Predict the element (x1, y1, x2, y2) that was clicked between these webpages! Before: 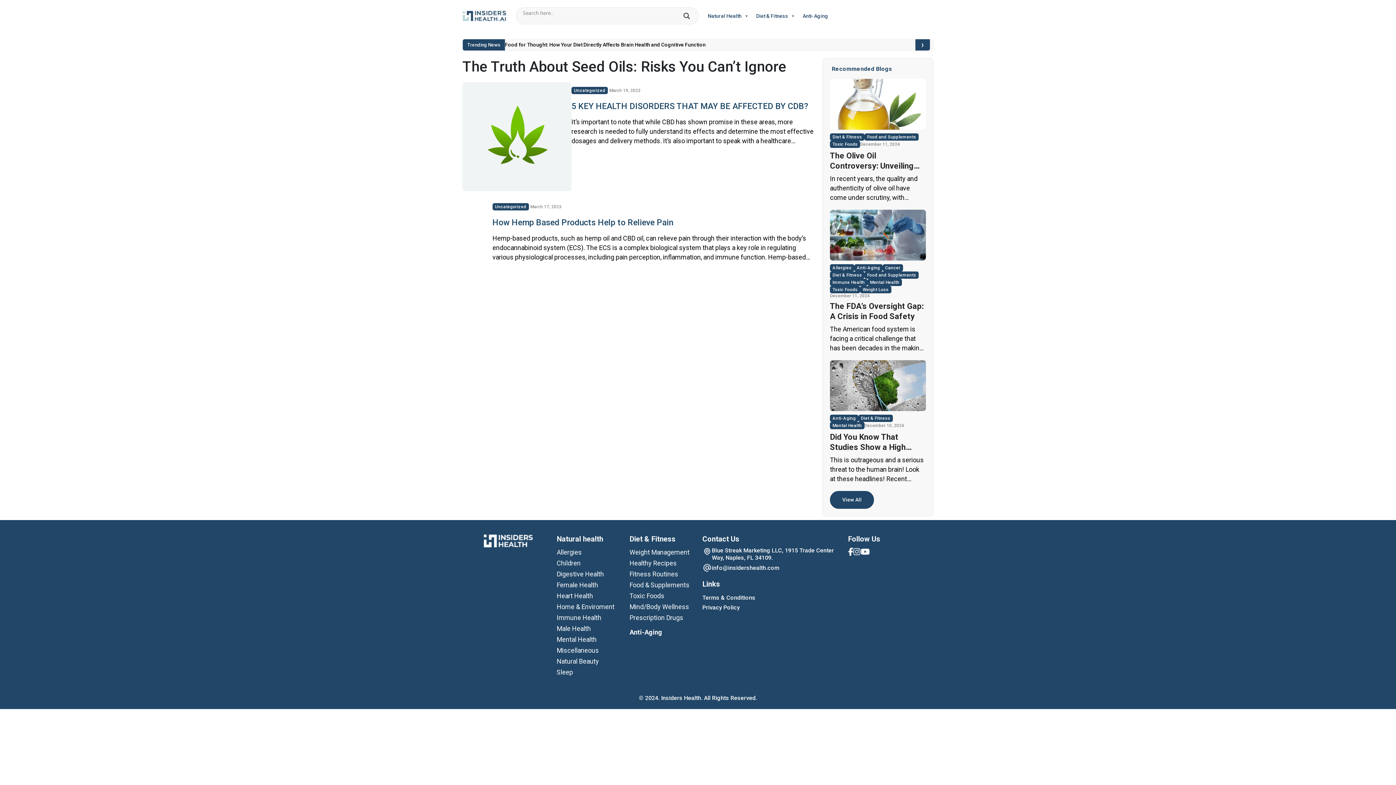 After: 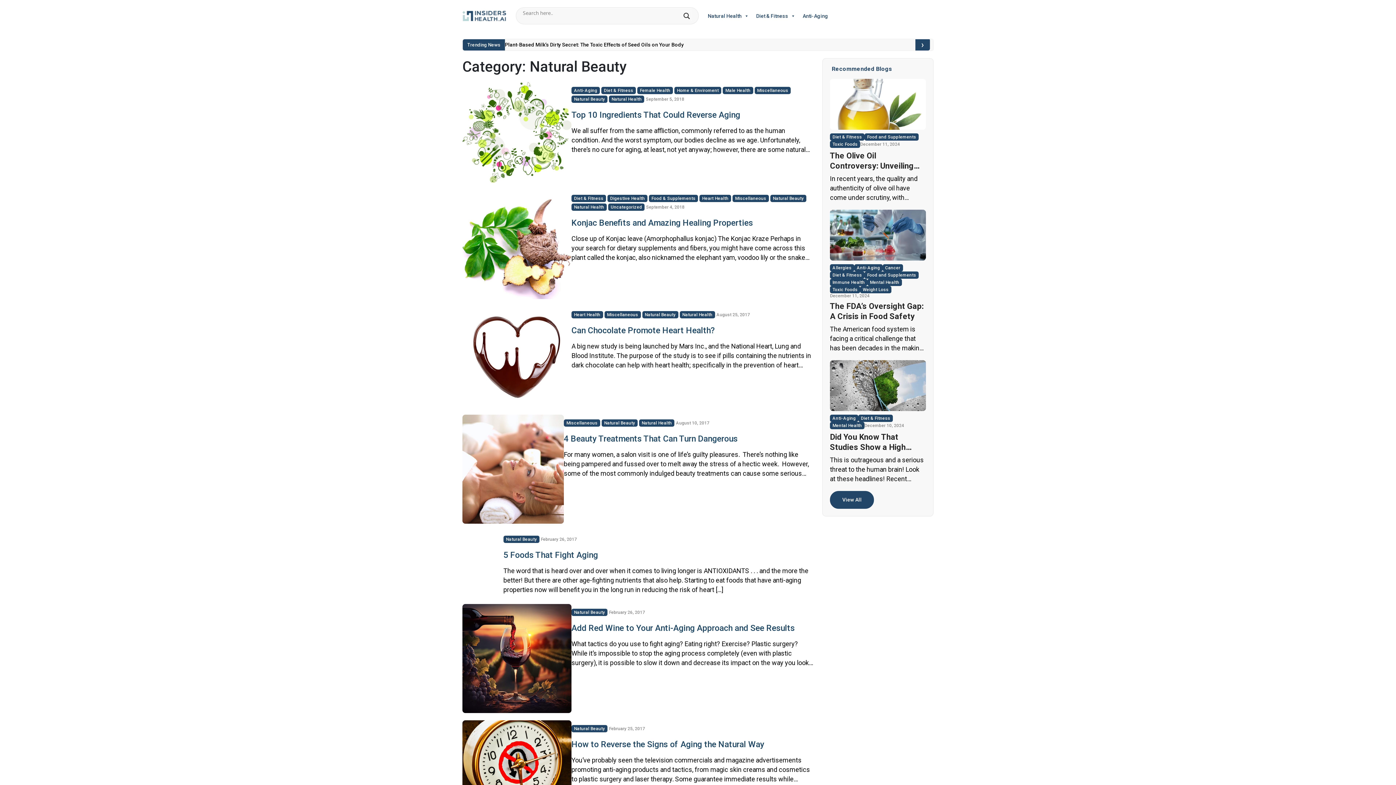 Action: bbox: (556, 656, 599, 667) label: Natural Beauty